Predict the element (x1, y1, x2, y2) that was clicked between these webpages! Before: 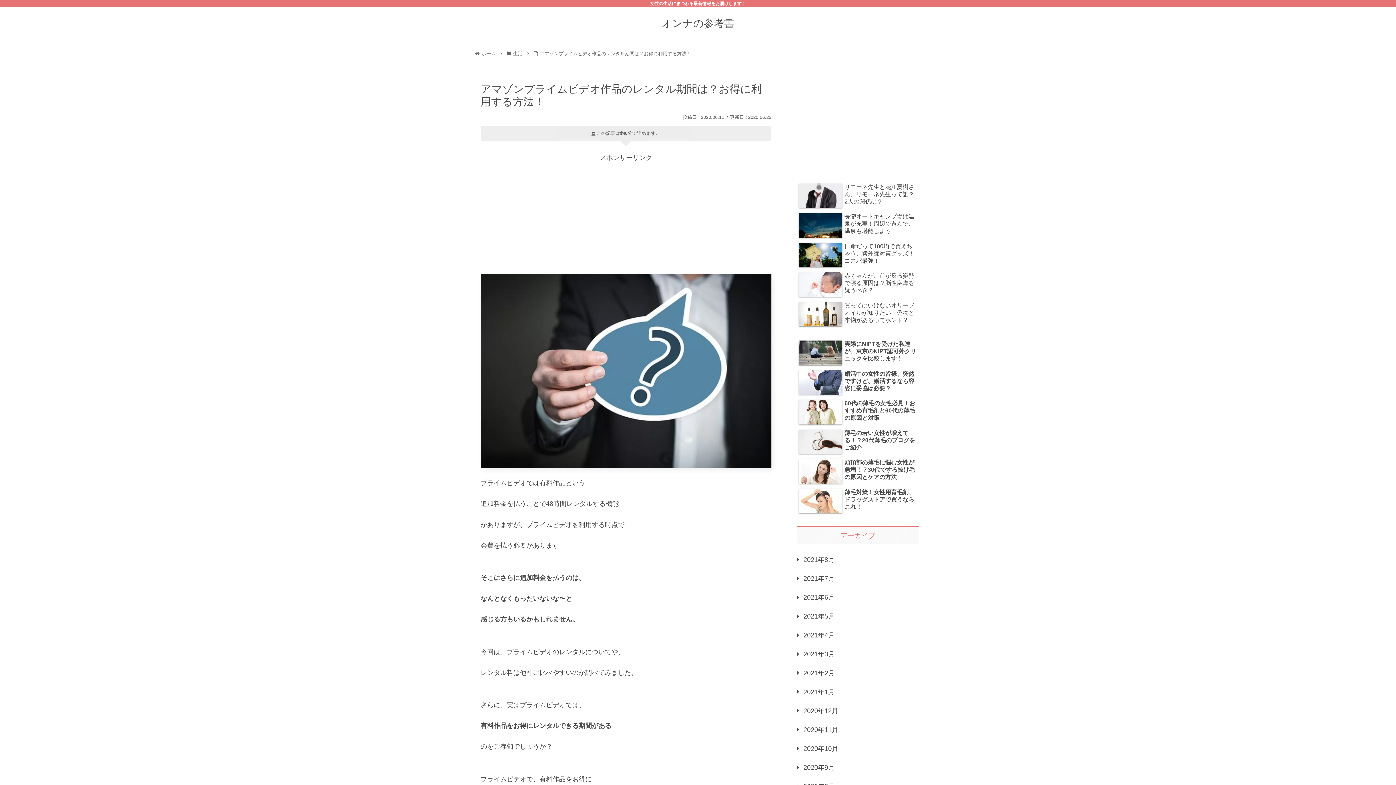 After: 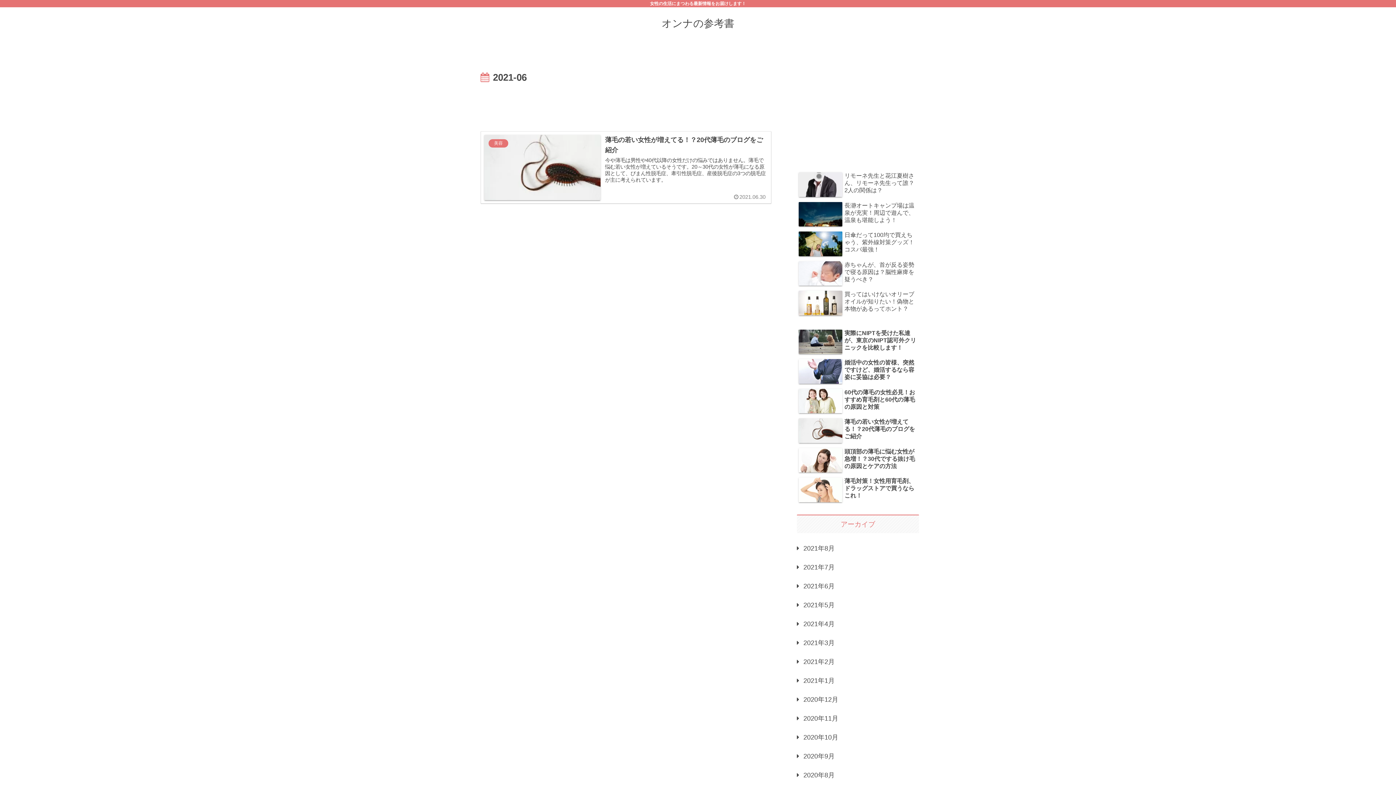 Action: label: 2021年6月 bbox: (797, 588, 919, 607)